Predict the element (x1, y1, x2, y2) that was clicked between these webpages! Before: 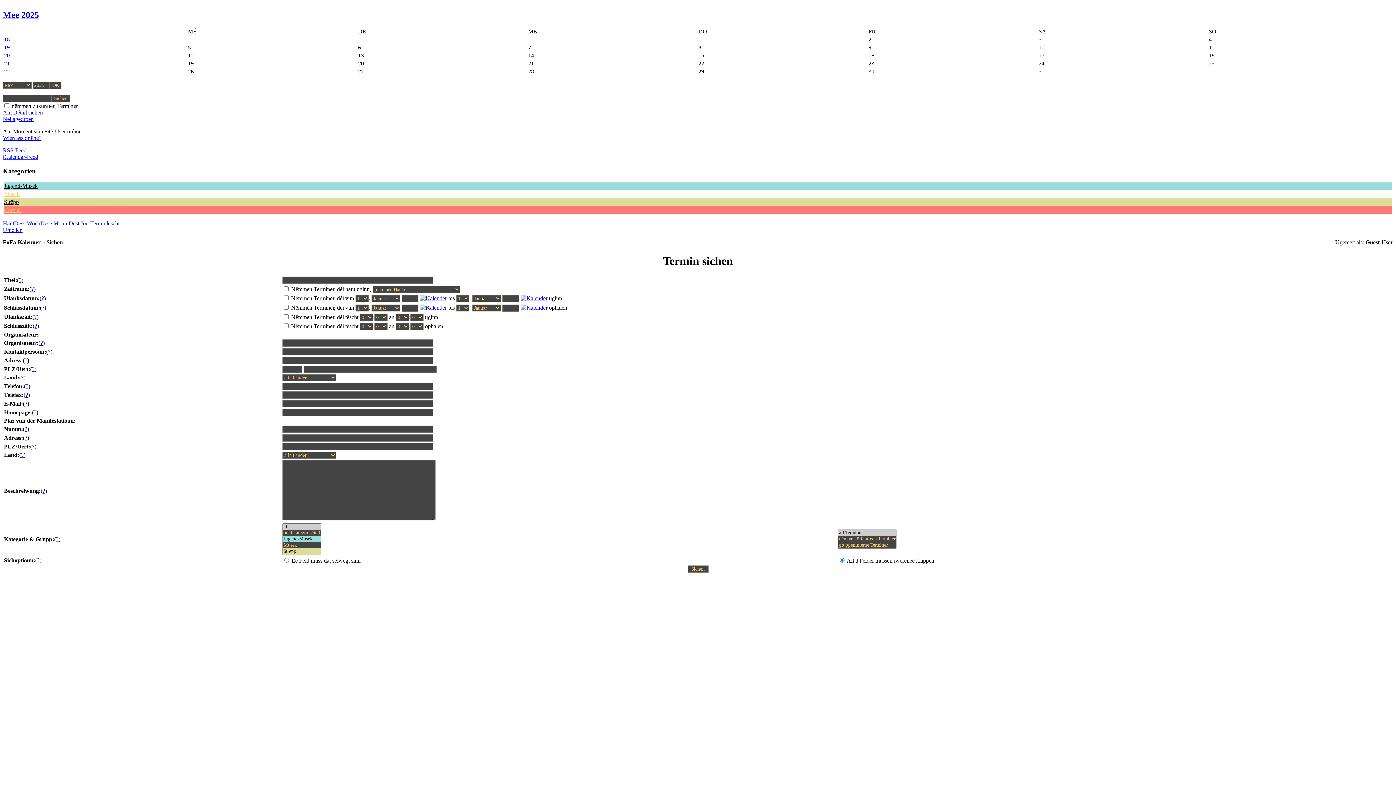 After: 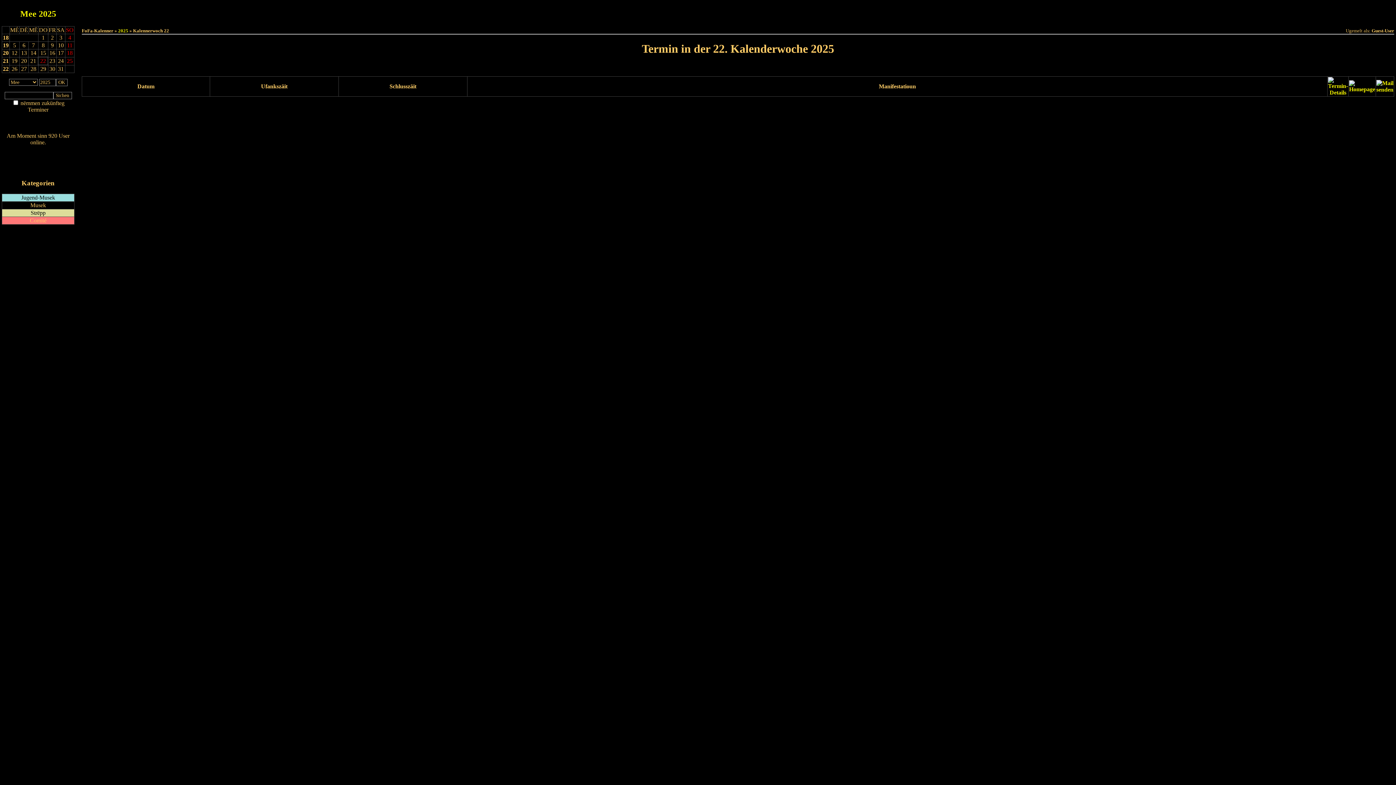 Action: label: 22 bbox: (4, 68, 9, 74)